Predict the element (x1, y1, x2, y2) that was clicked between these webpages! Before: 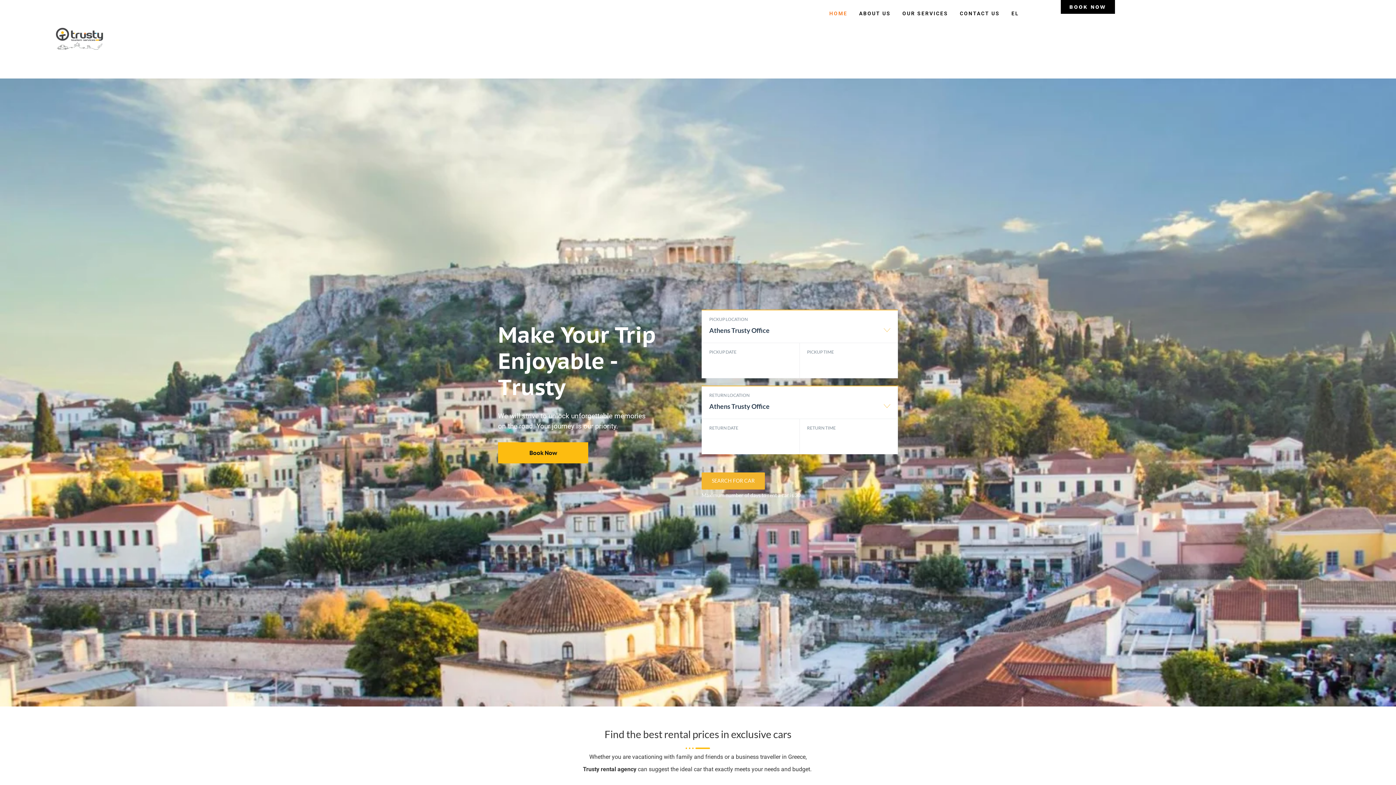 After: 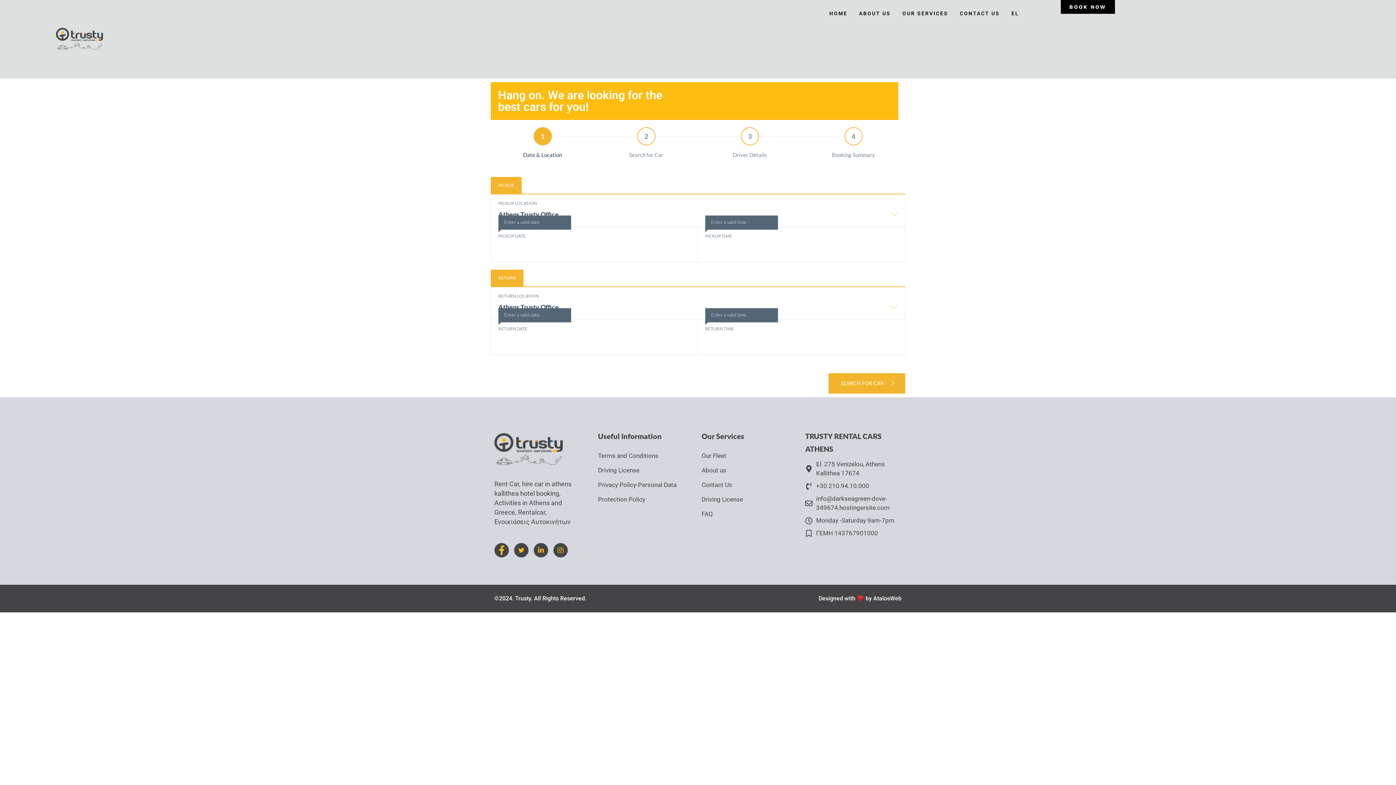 Action: label: SEARCH FOR CAR bbox: (701, 472, 765, 489)